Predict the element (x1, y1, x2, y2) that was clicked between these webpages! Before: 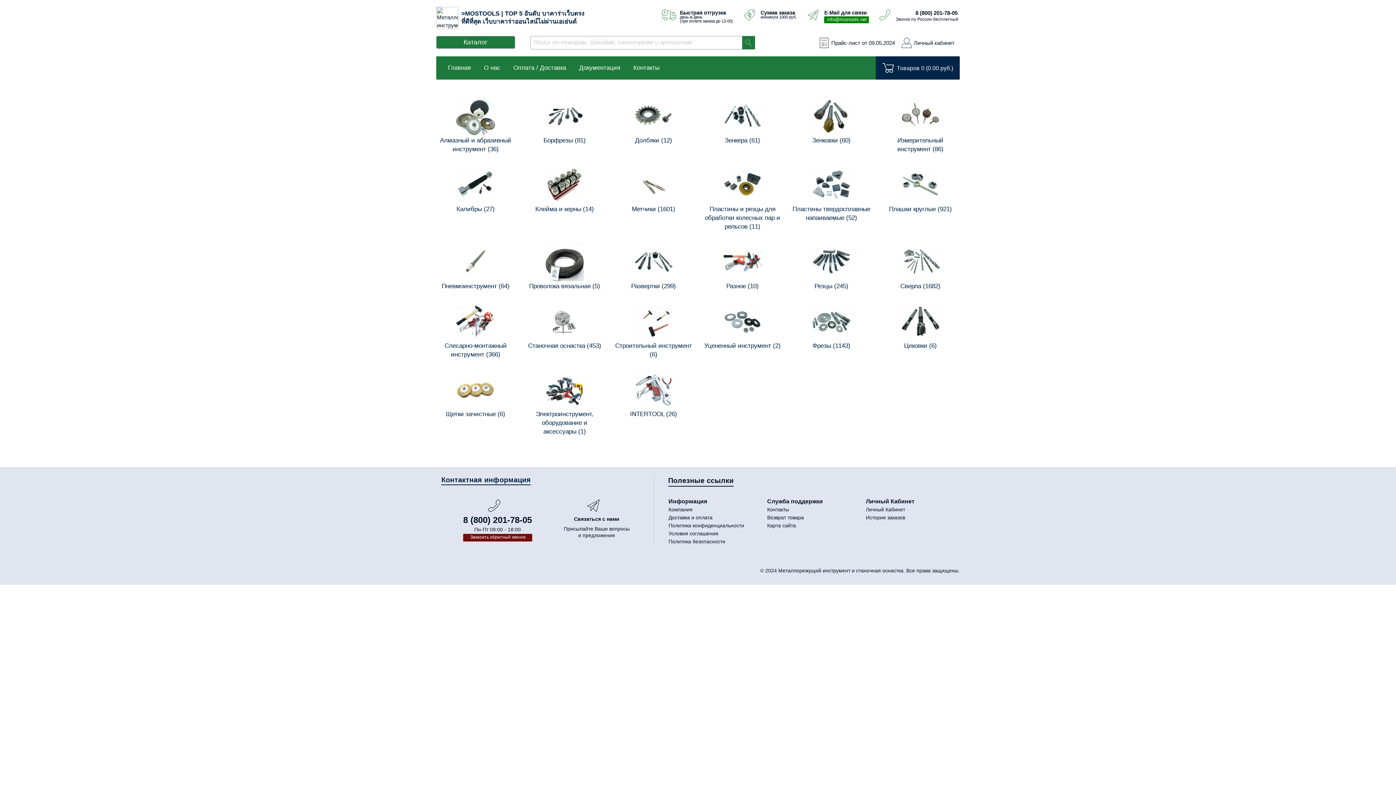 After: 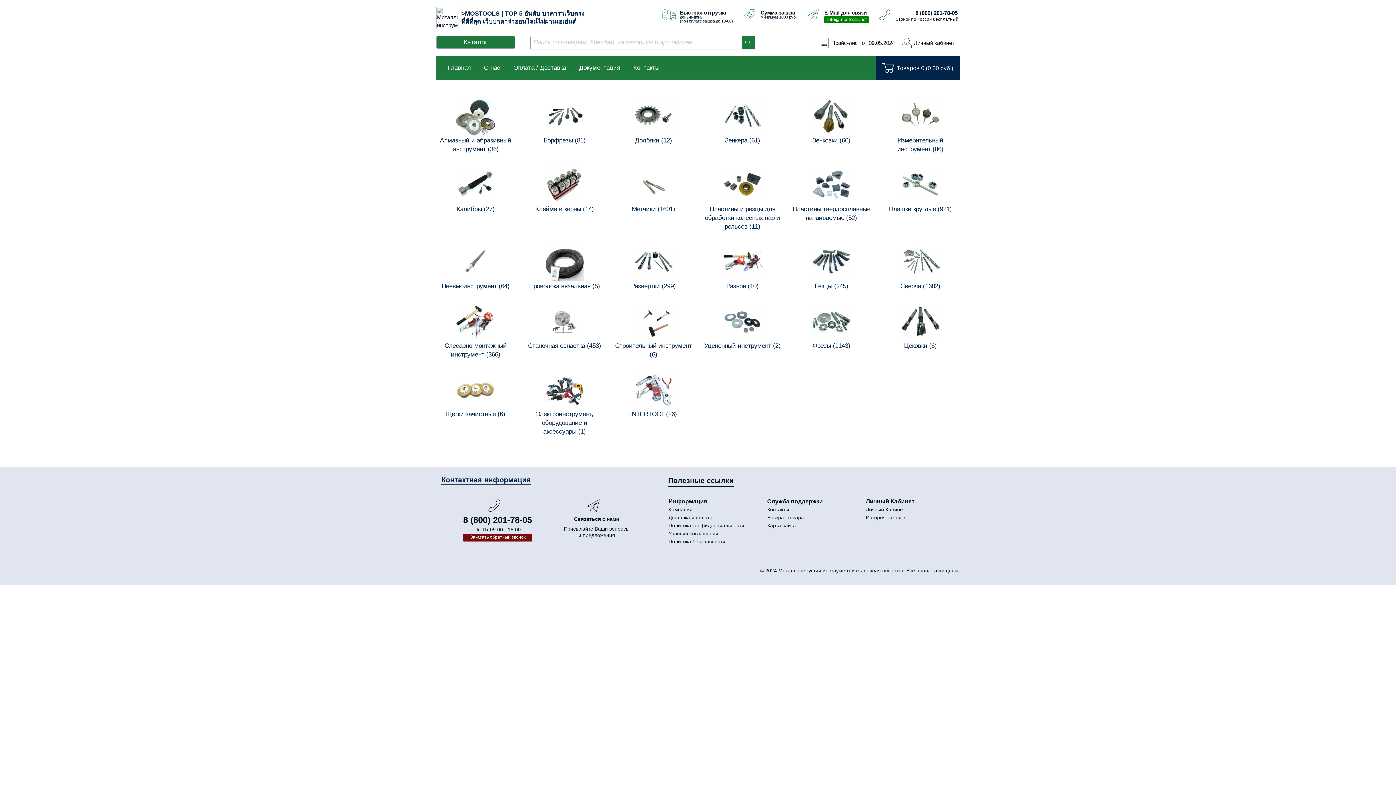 Action: bbox: (881, 165, 960, 216) label:  Плашки круглые (921)